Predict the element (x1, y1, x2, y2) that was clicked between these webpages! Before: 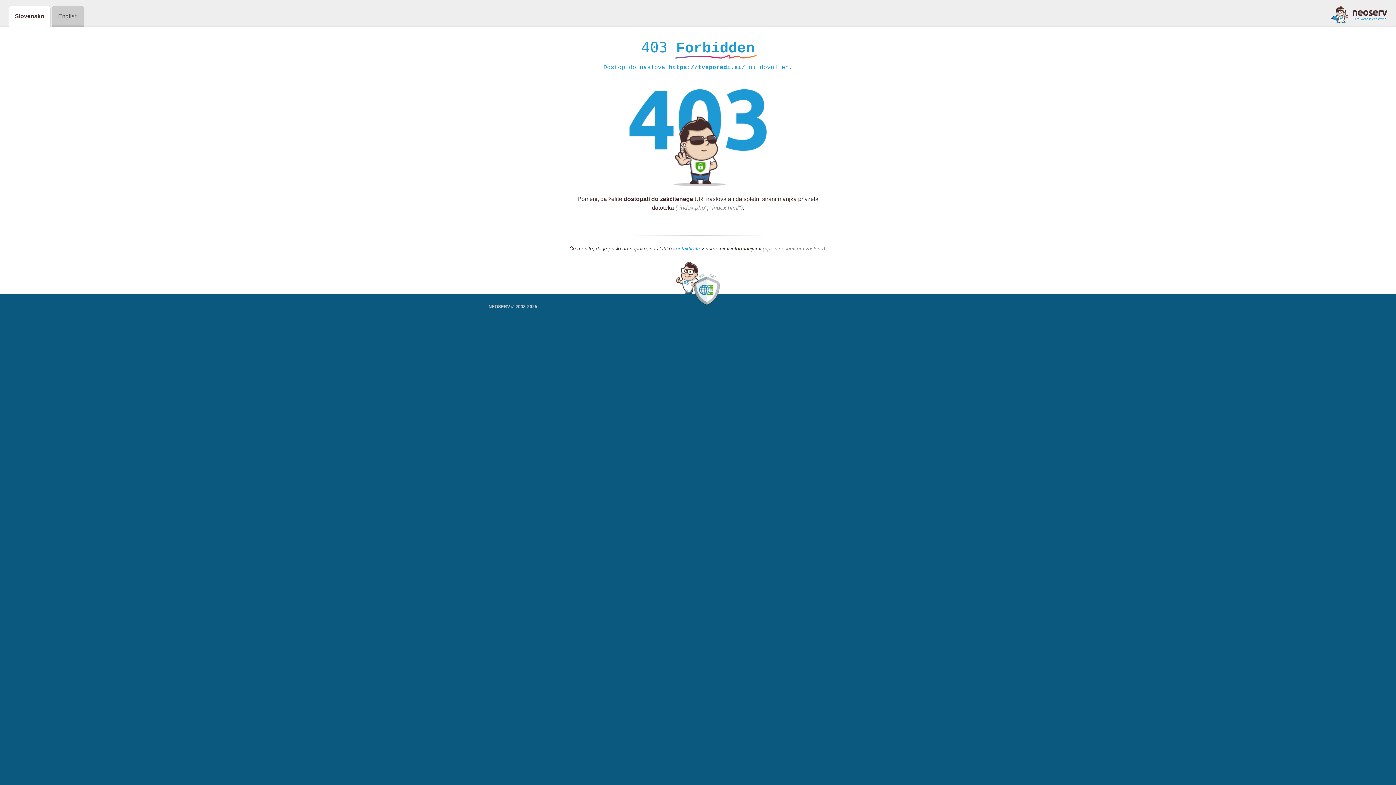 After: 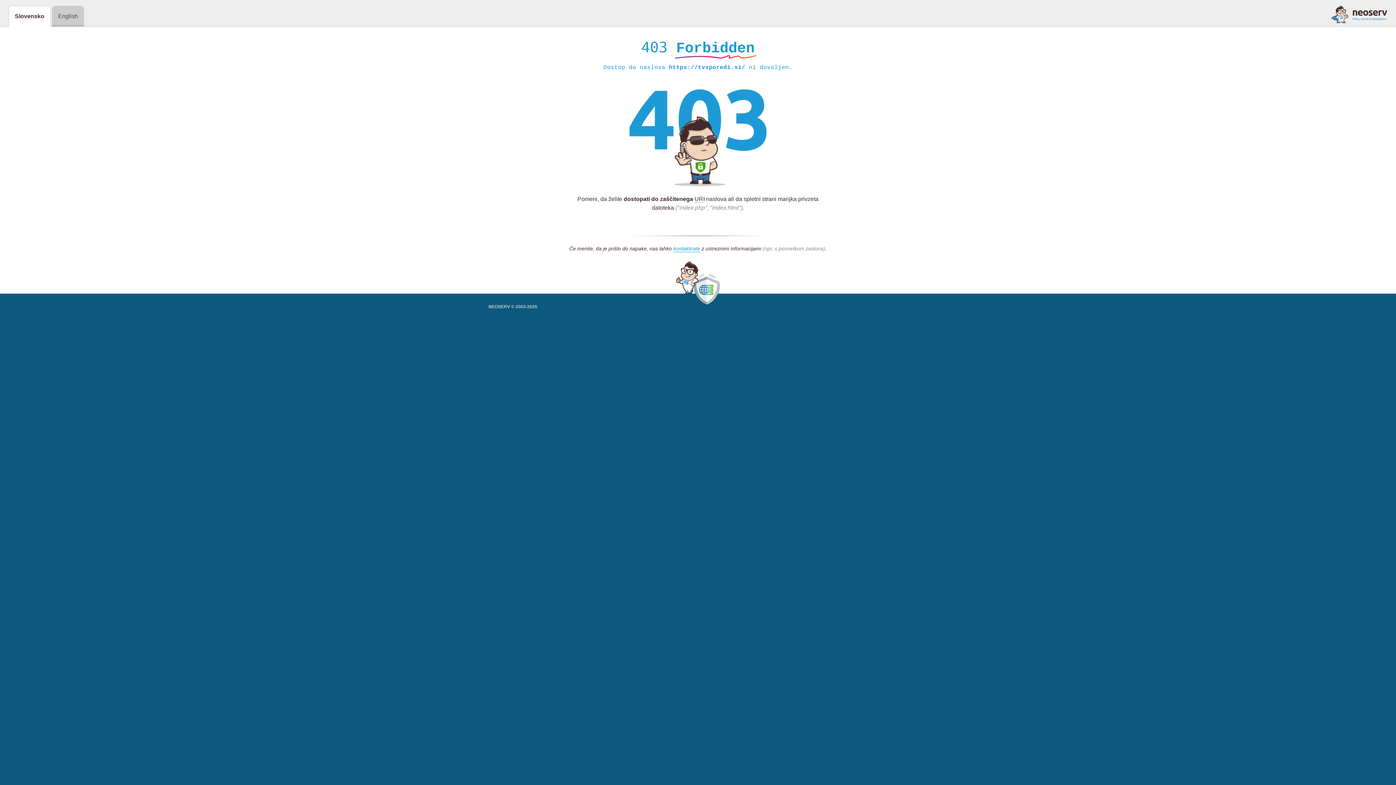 Action: bbox: (1331, 5, 1387, 23)